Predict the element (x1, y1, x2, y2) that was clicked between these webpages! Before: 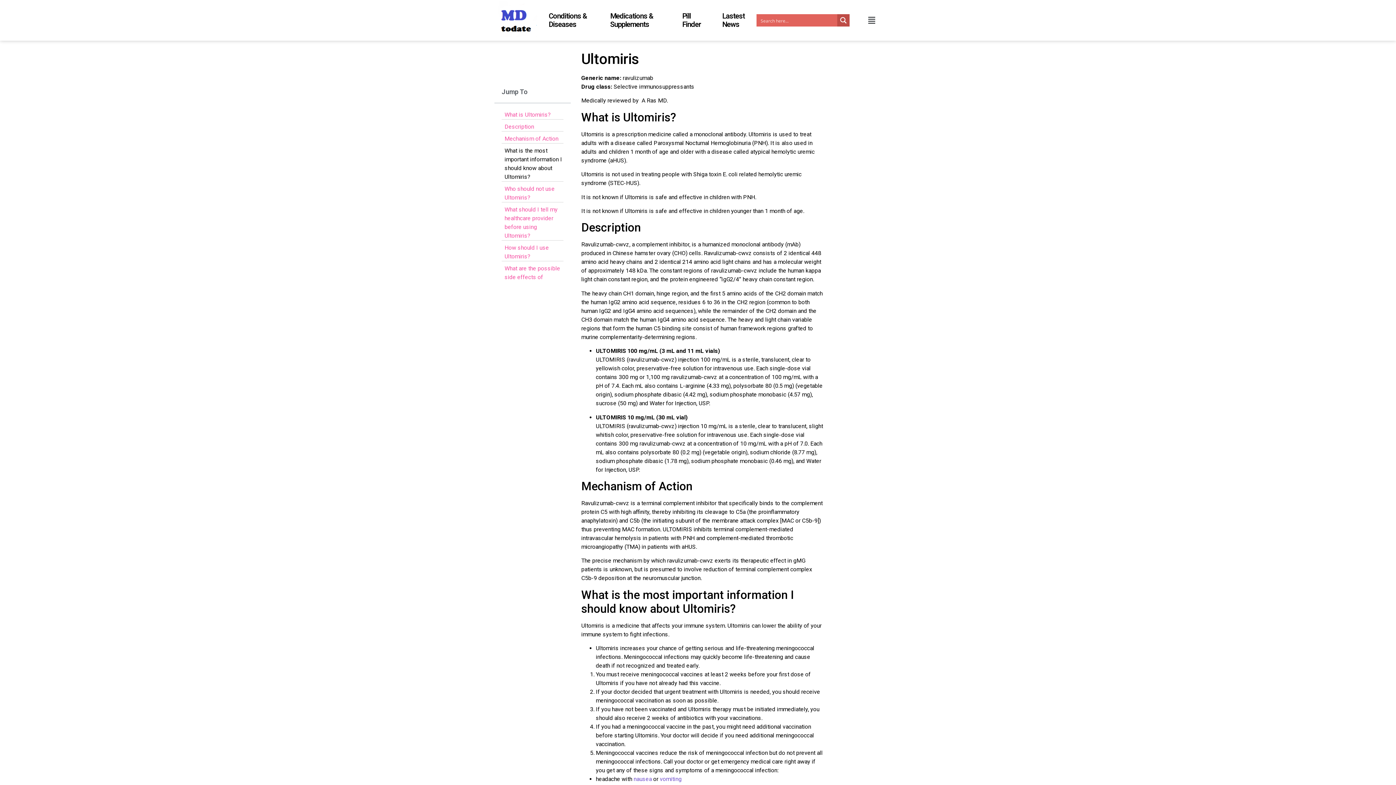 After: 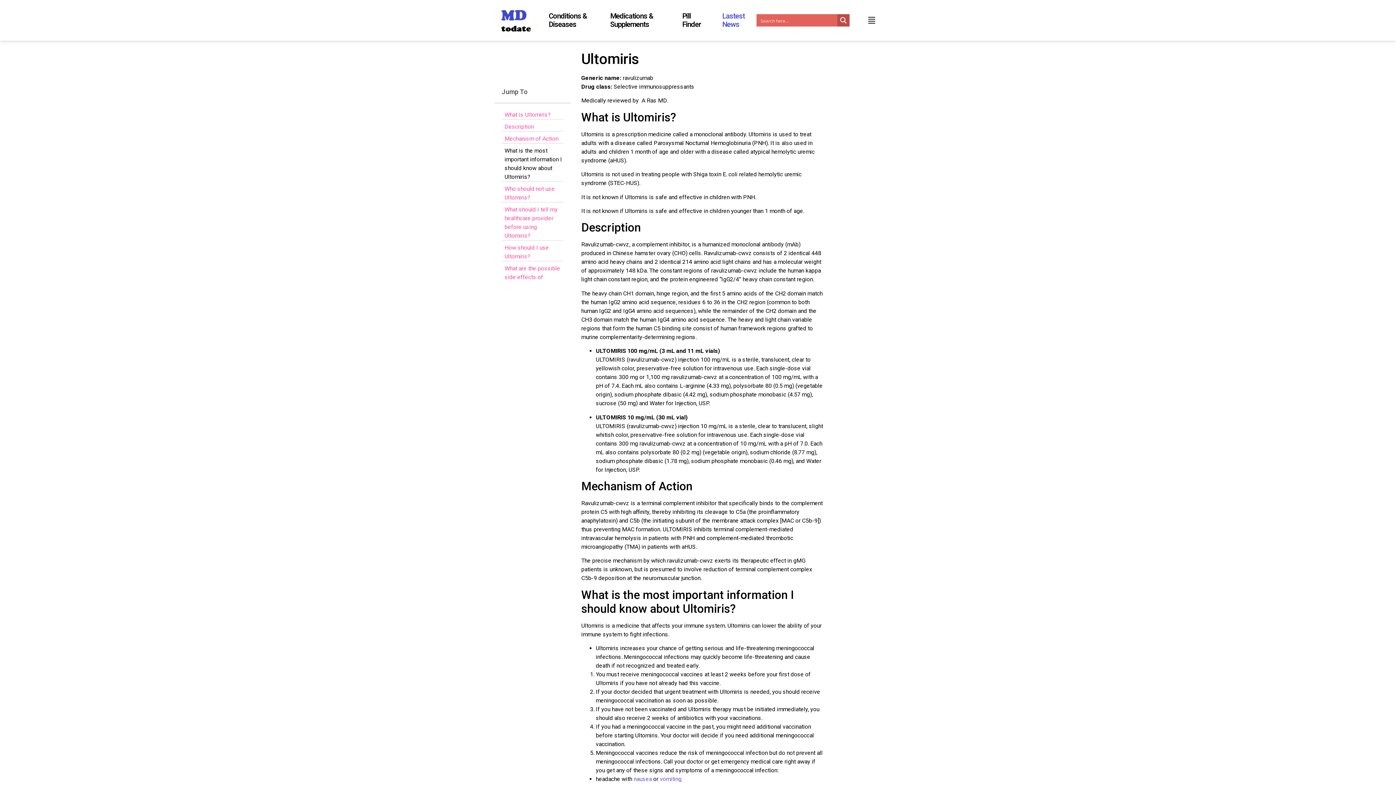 Action: label: Lastest News bbox: (717, 5, 751, 34)